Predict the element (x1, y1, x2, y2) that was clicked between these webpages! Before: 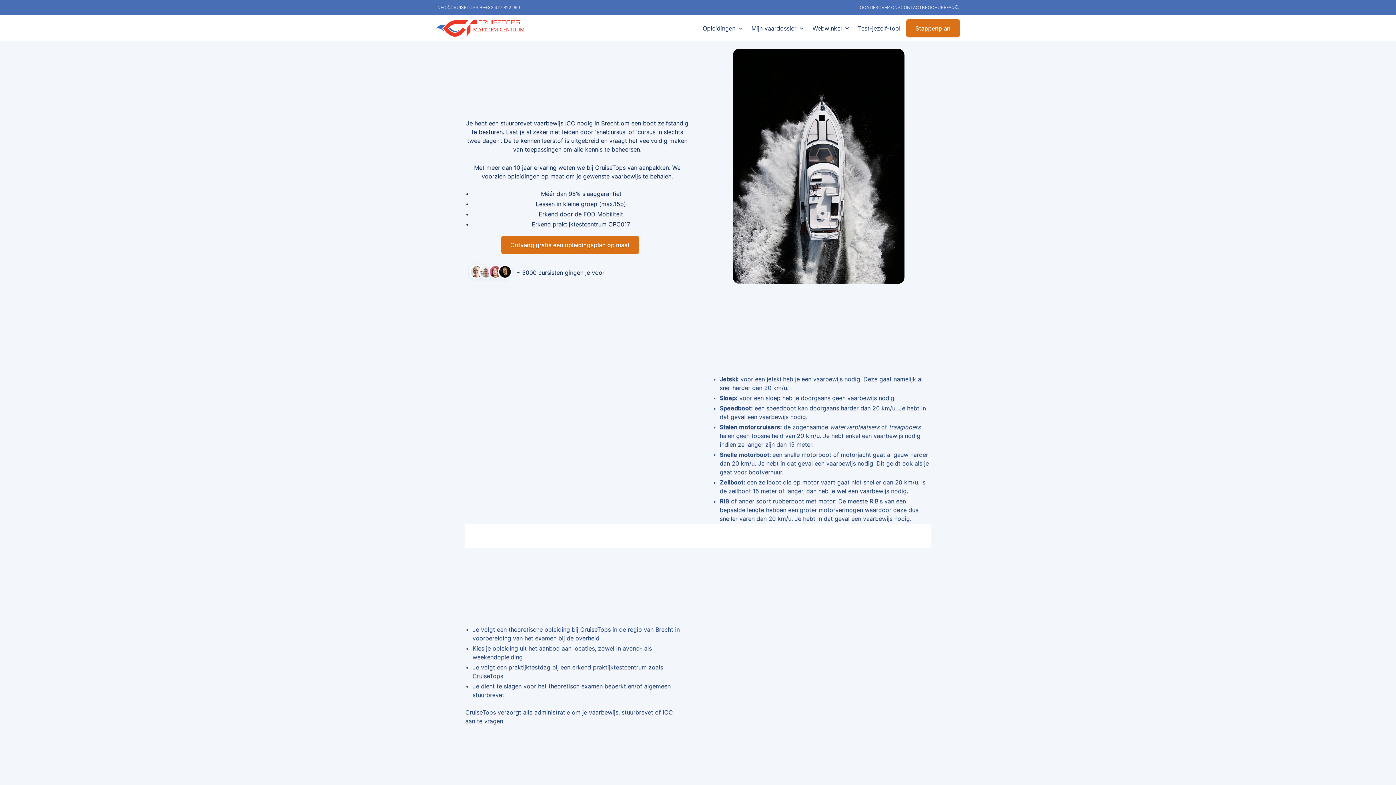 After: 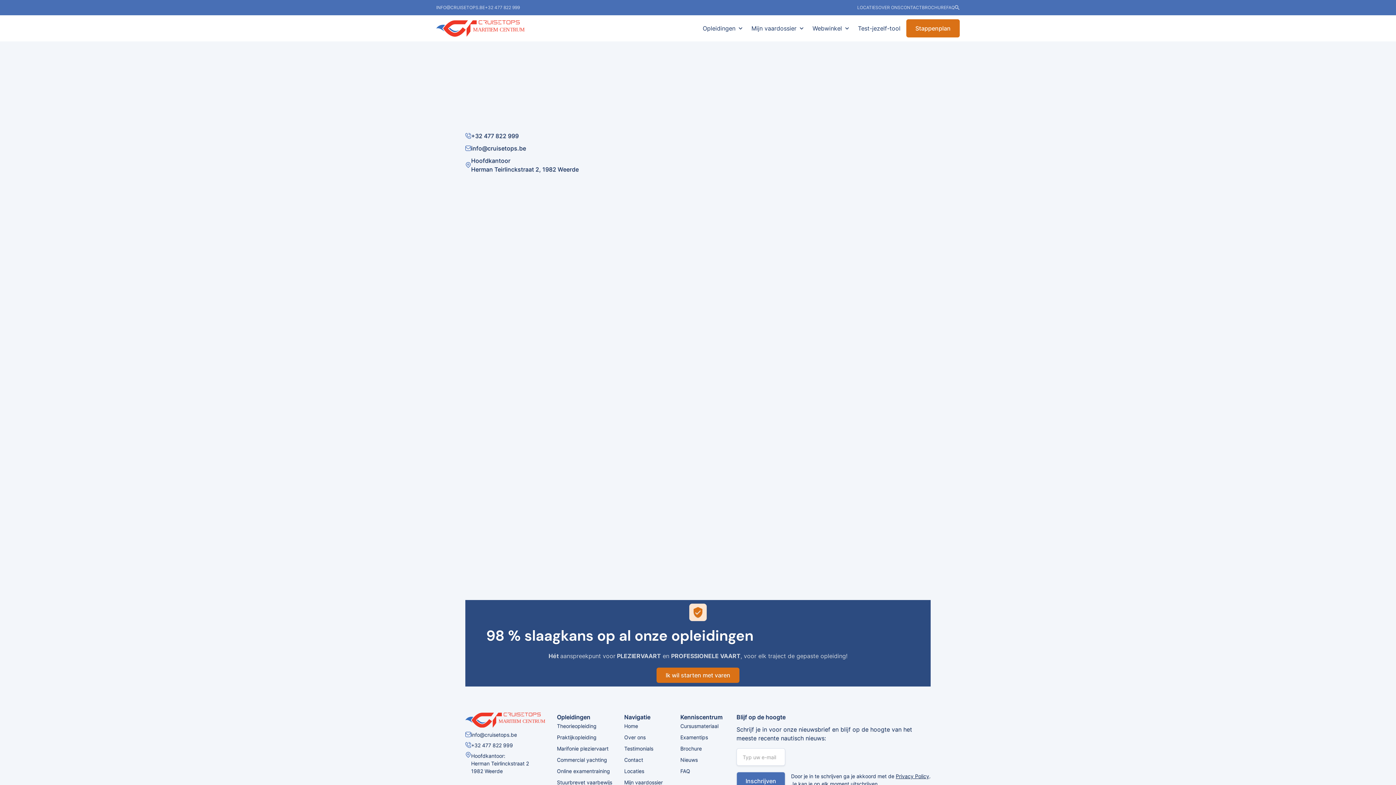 Action: bbox: (900, 0, 922, 15) label: CONTACT